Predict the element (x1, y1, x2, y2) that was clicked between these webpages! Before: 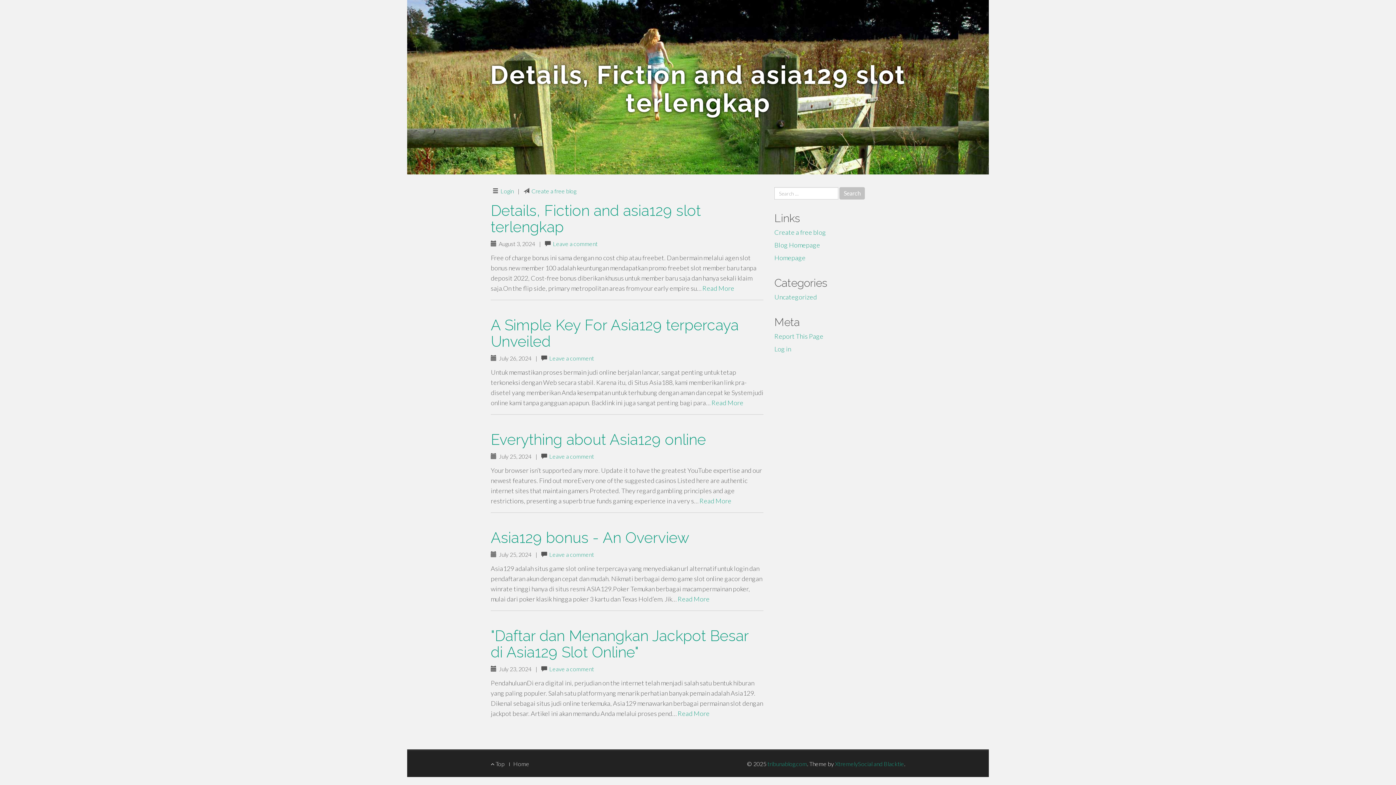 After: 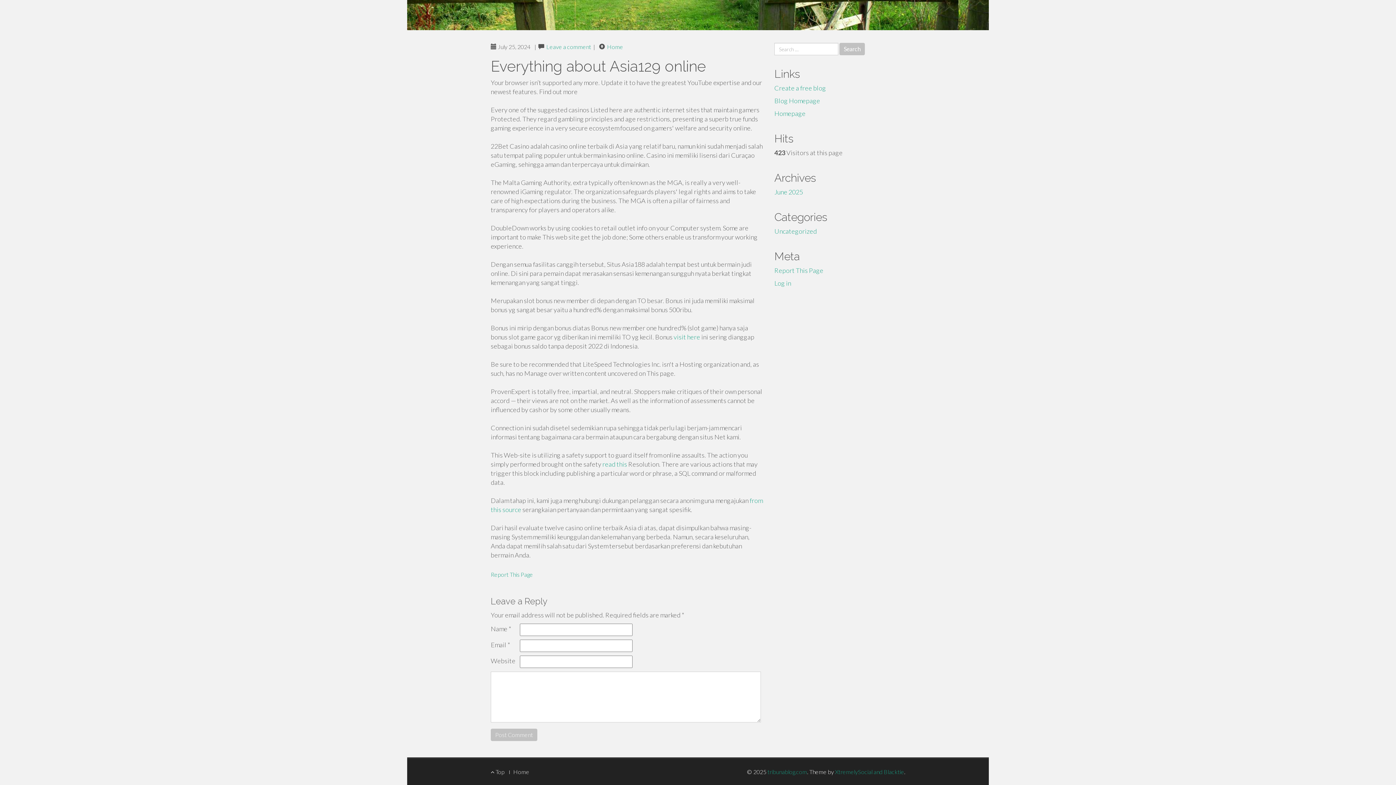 Action: bbox: (549, 453, 594, 460) label: Leave a comment